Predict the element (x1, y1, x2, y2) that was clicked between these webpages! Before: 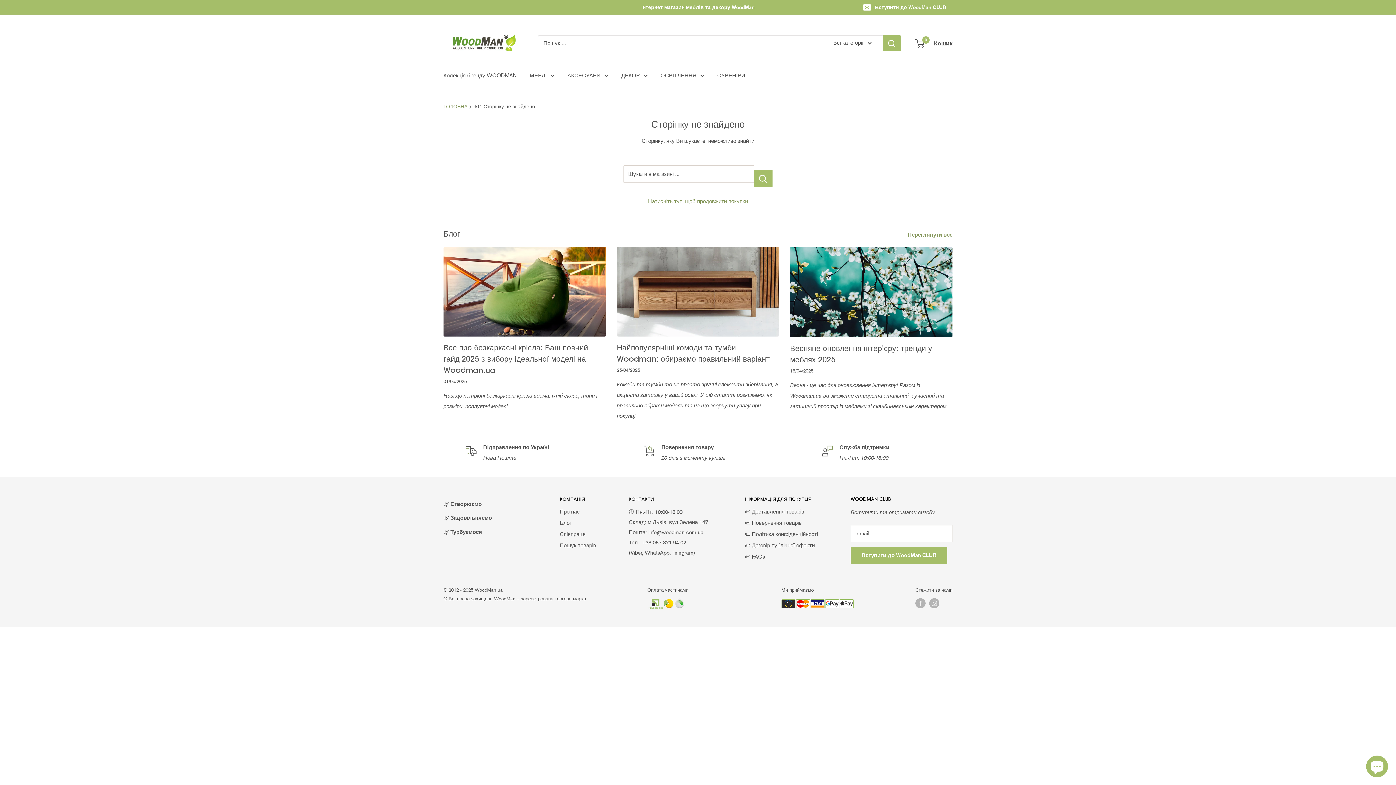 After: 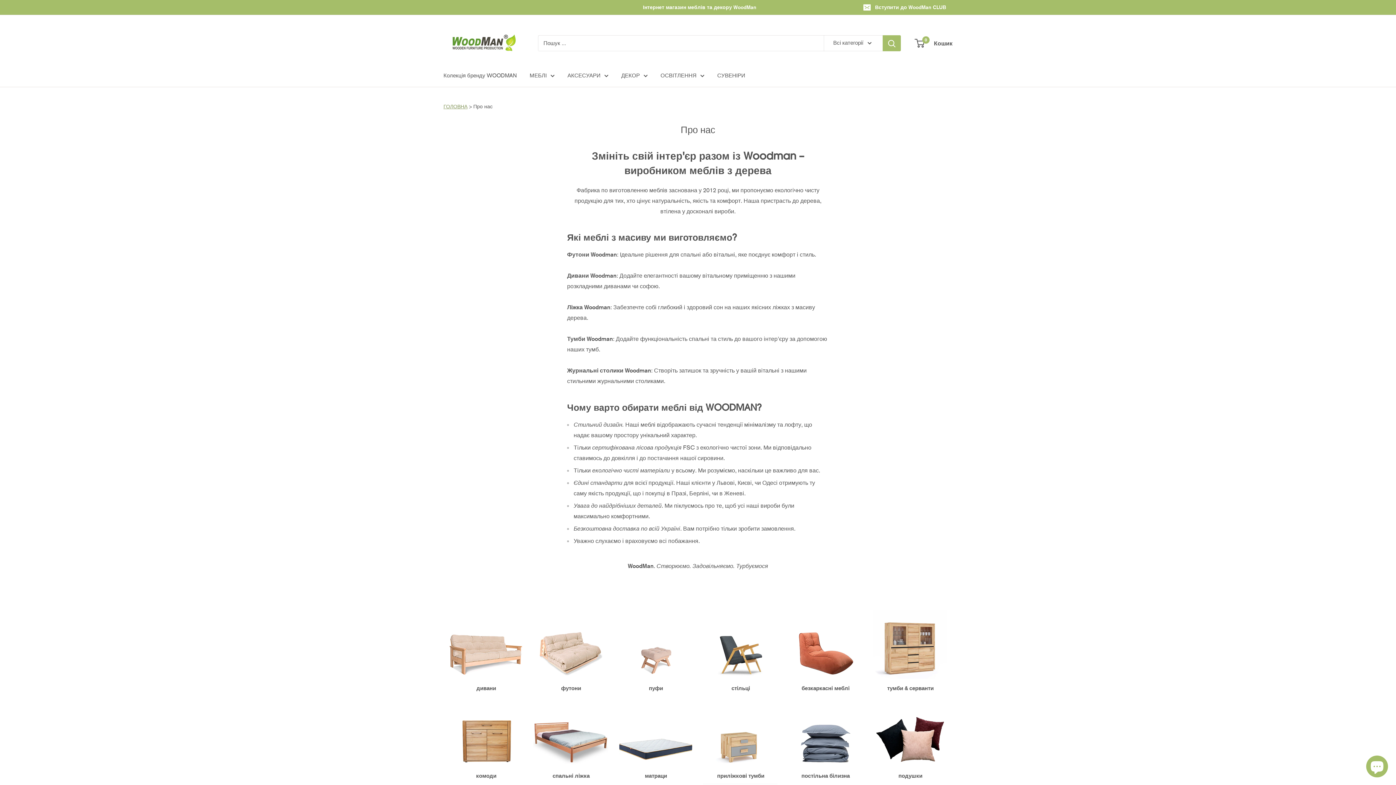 Action: label: Про нас bbox: (559, 506, 603, 517)